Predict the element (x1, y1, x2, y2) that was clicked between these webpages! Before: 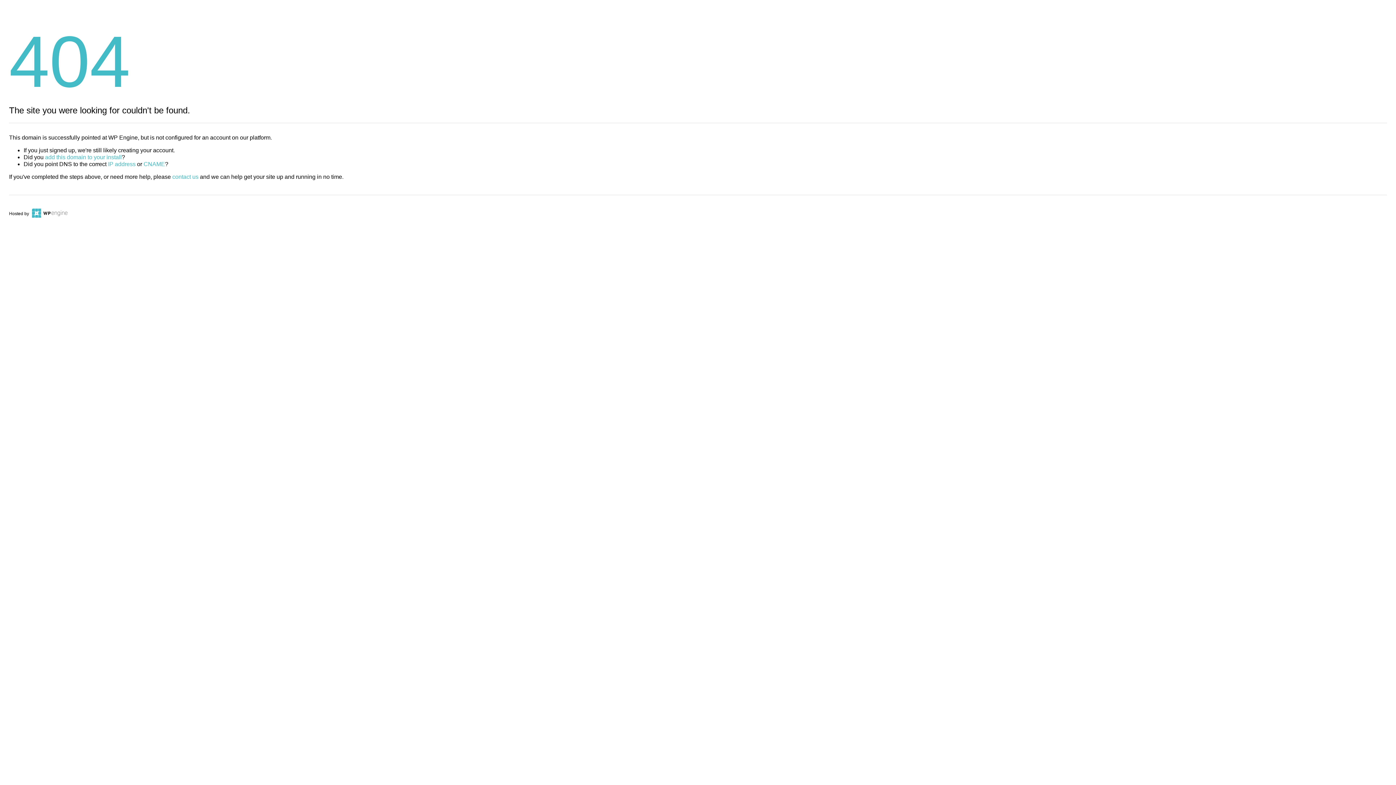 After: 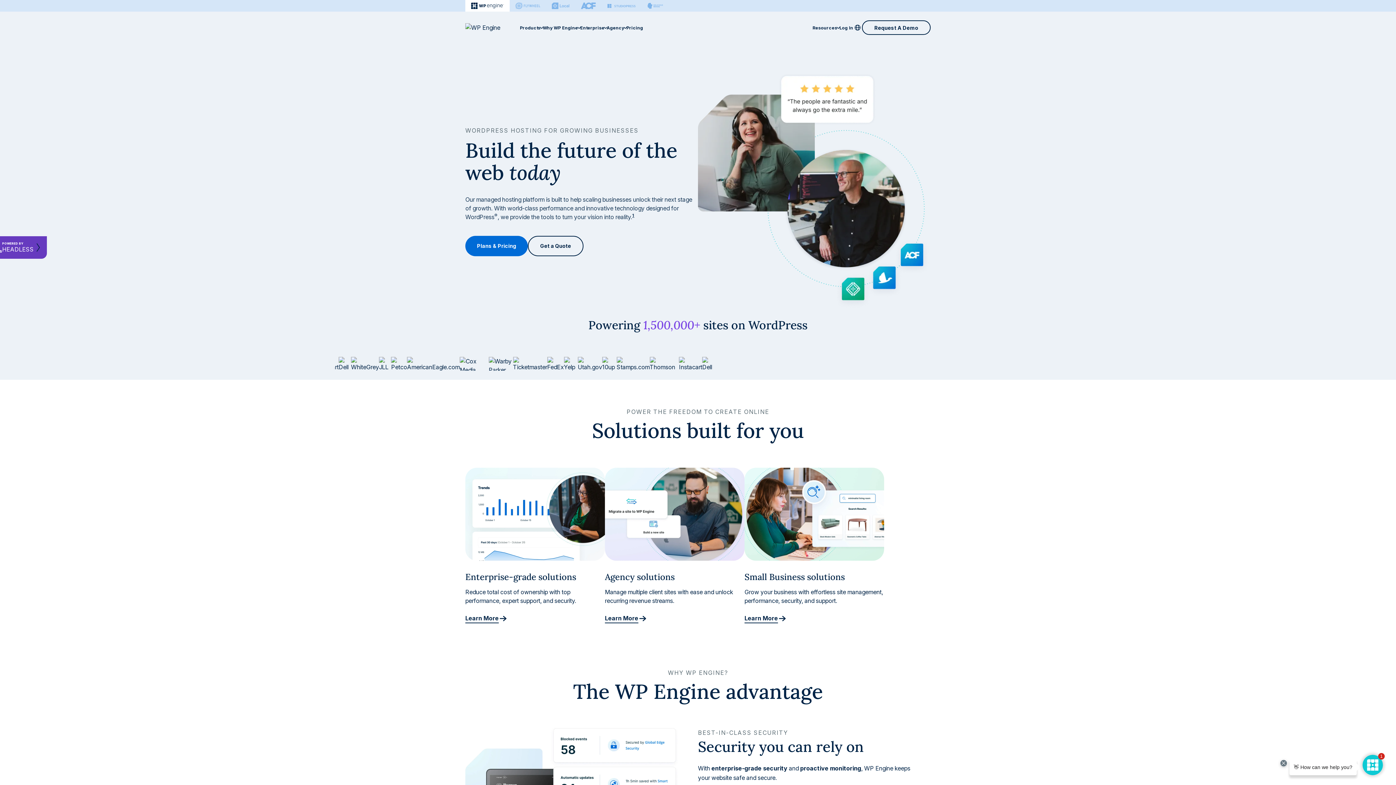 Action: bbox: (30, 211, 67, 216)